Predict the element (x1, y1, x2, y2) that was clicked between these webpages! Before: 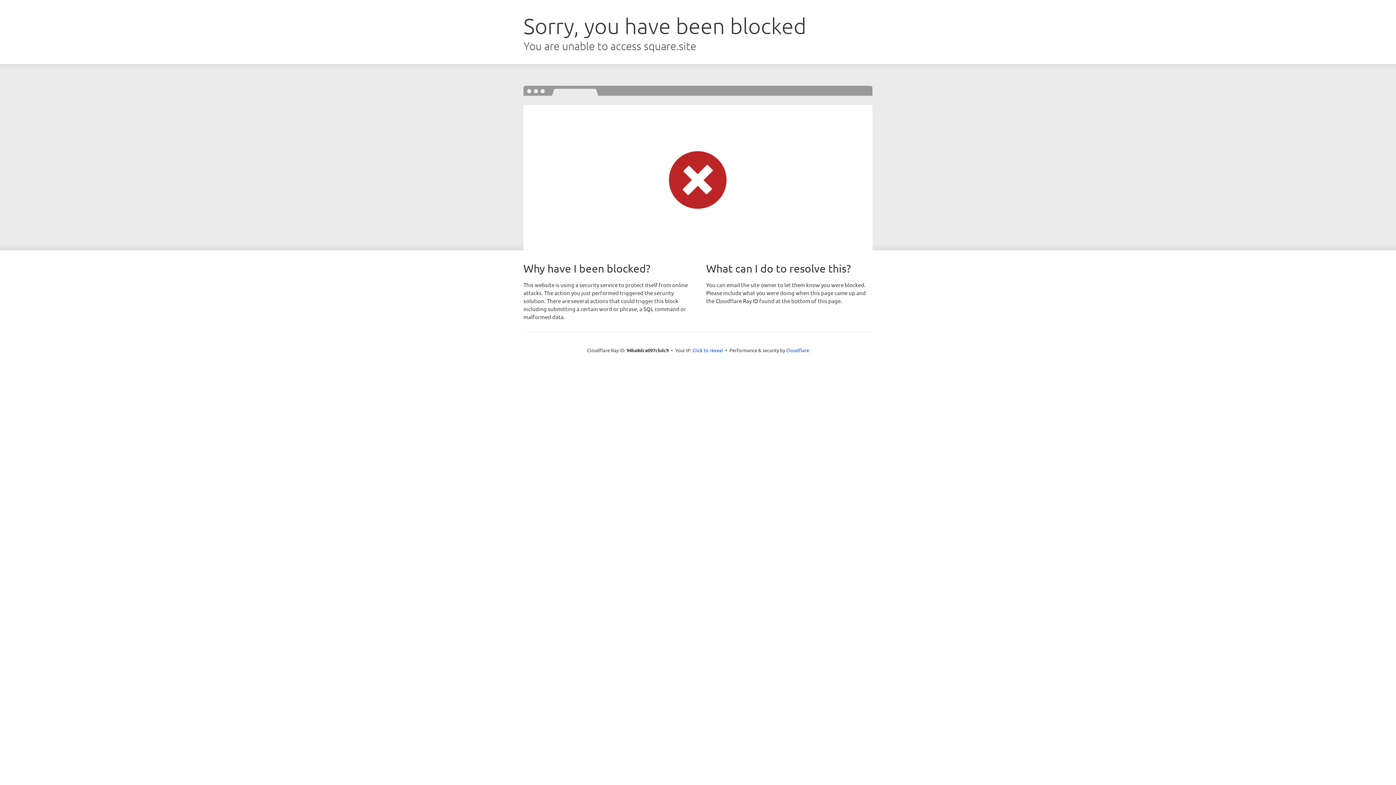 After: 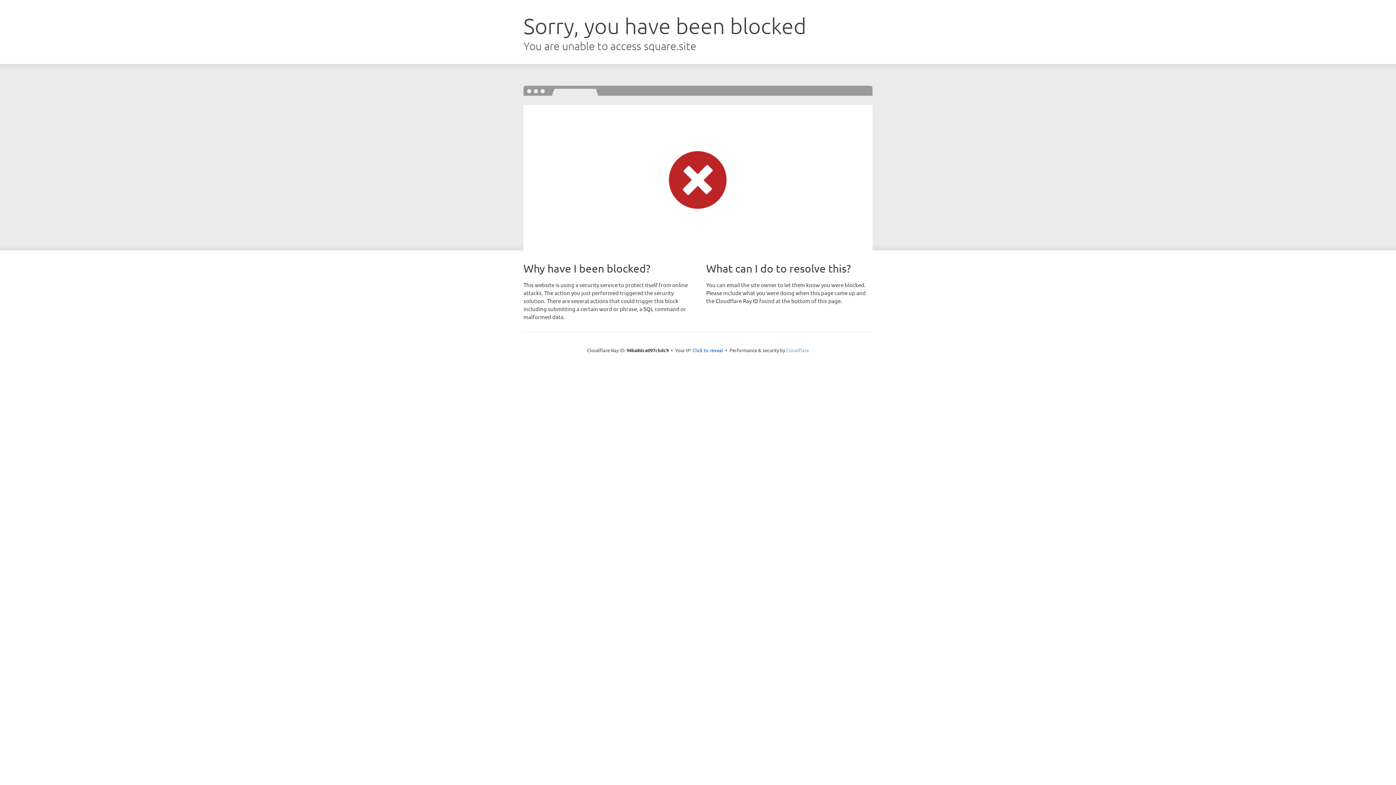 Action: bbox: (786, 347, 809, 353) label: Cloudflare